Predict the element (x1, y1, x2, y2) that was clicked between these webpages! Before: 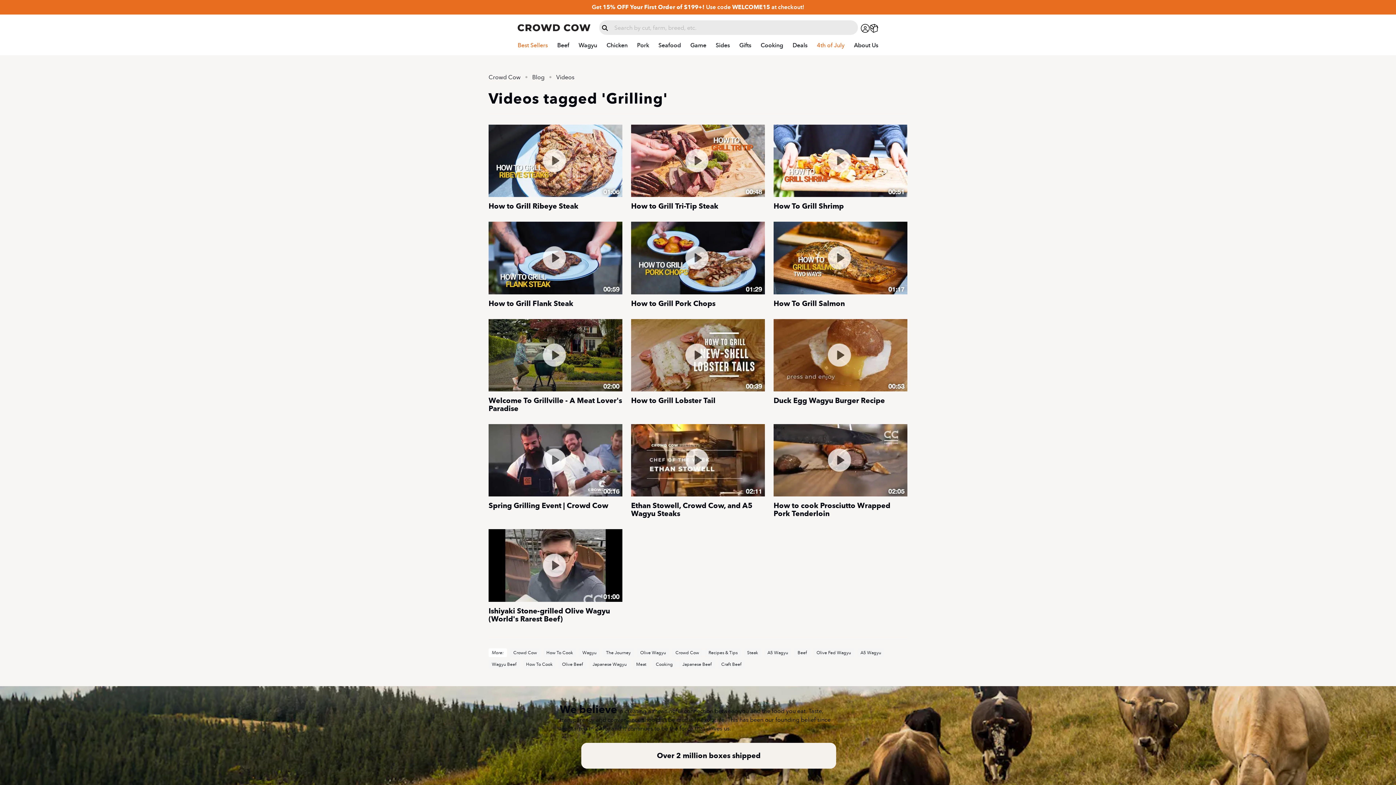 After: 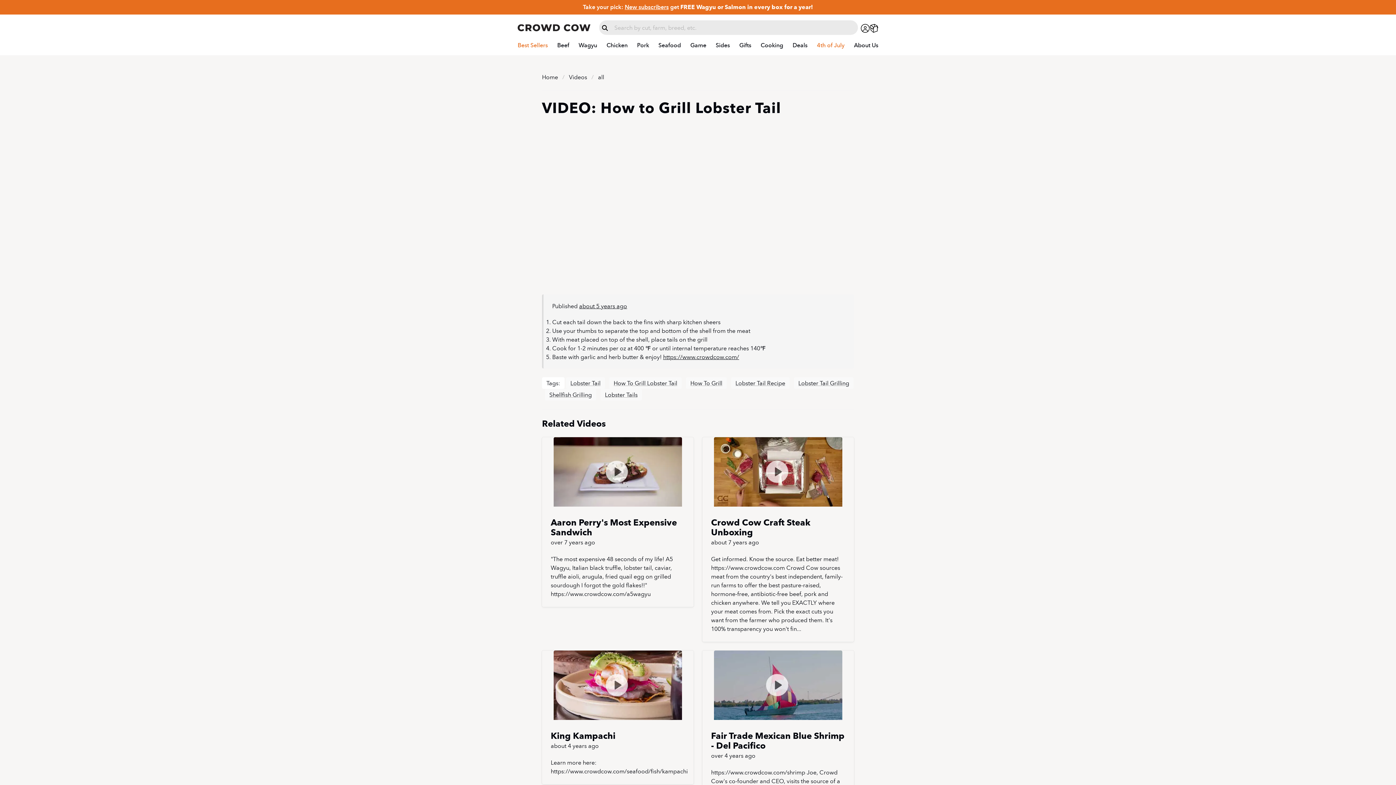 Action: label: How to Grill Lobster Tail bbox: (631, 394, 715, 406)